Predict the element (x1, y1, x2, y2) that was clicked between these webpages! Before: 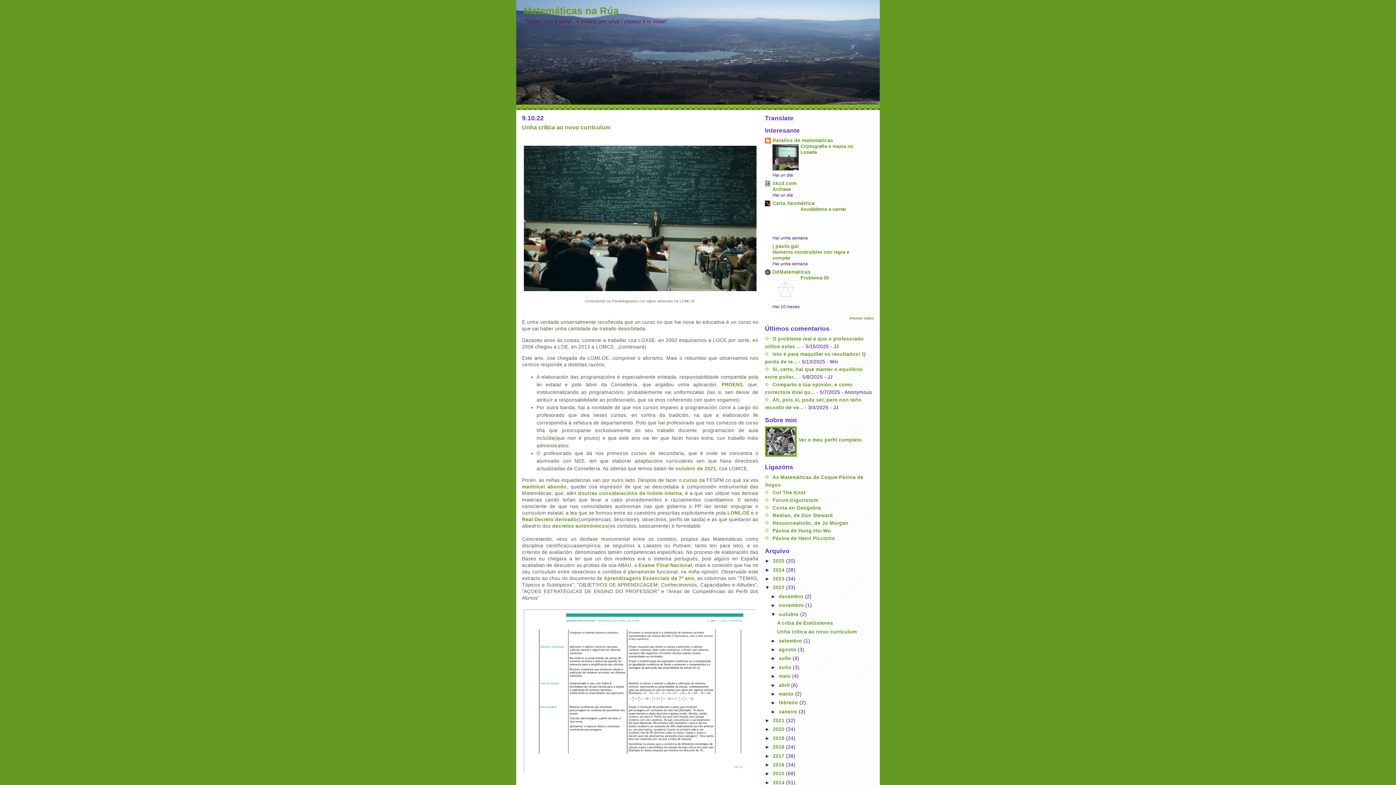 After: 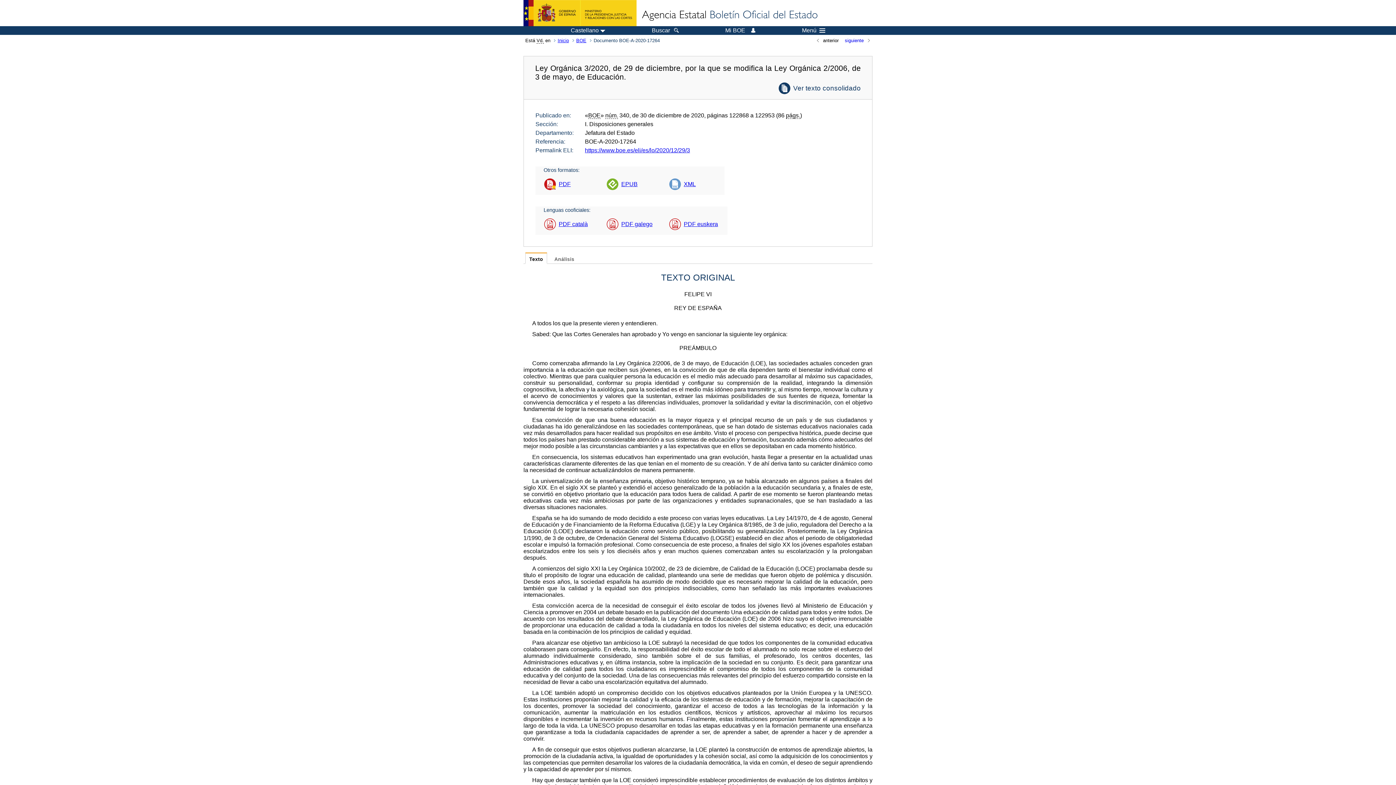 Action: label: LOMLOE bbox: (727, 510, 749, 516)